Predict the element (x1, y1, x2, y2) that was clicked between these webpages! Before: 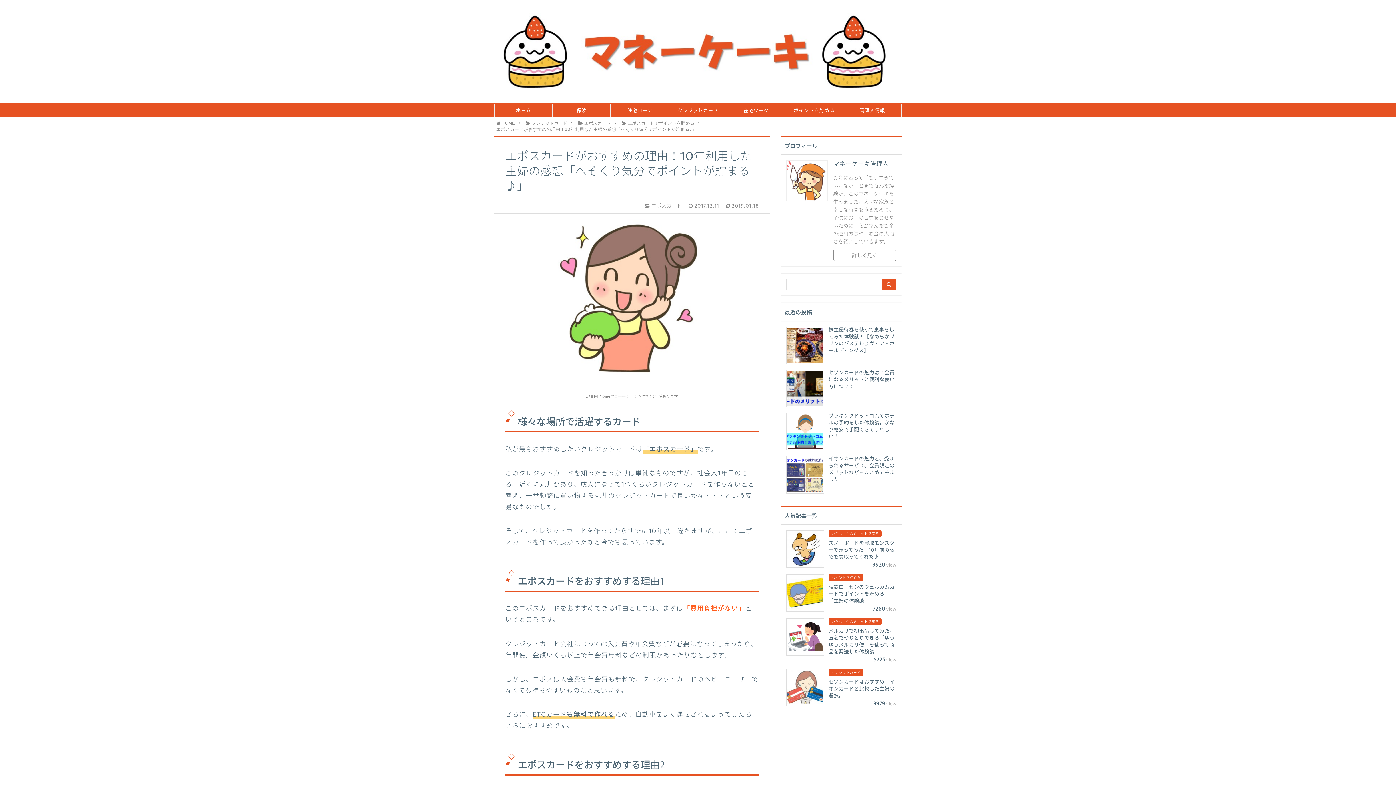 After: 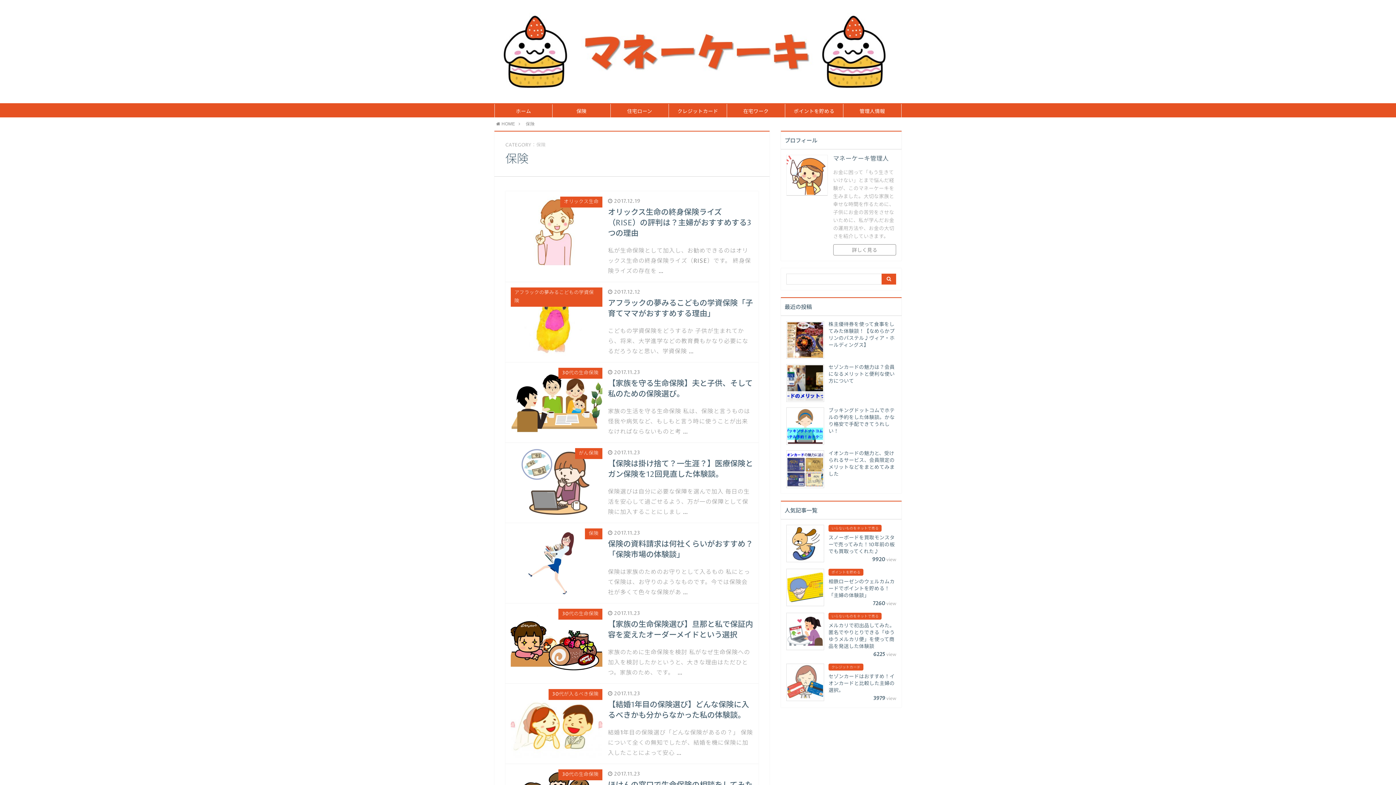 Action: label: 保険 bbox: (552, 103, 610, 116)